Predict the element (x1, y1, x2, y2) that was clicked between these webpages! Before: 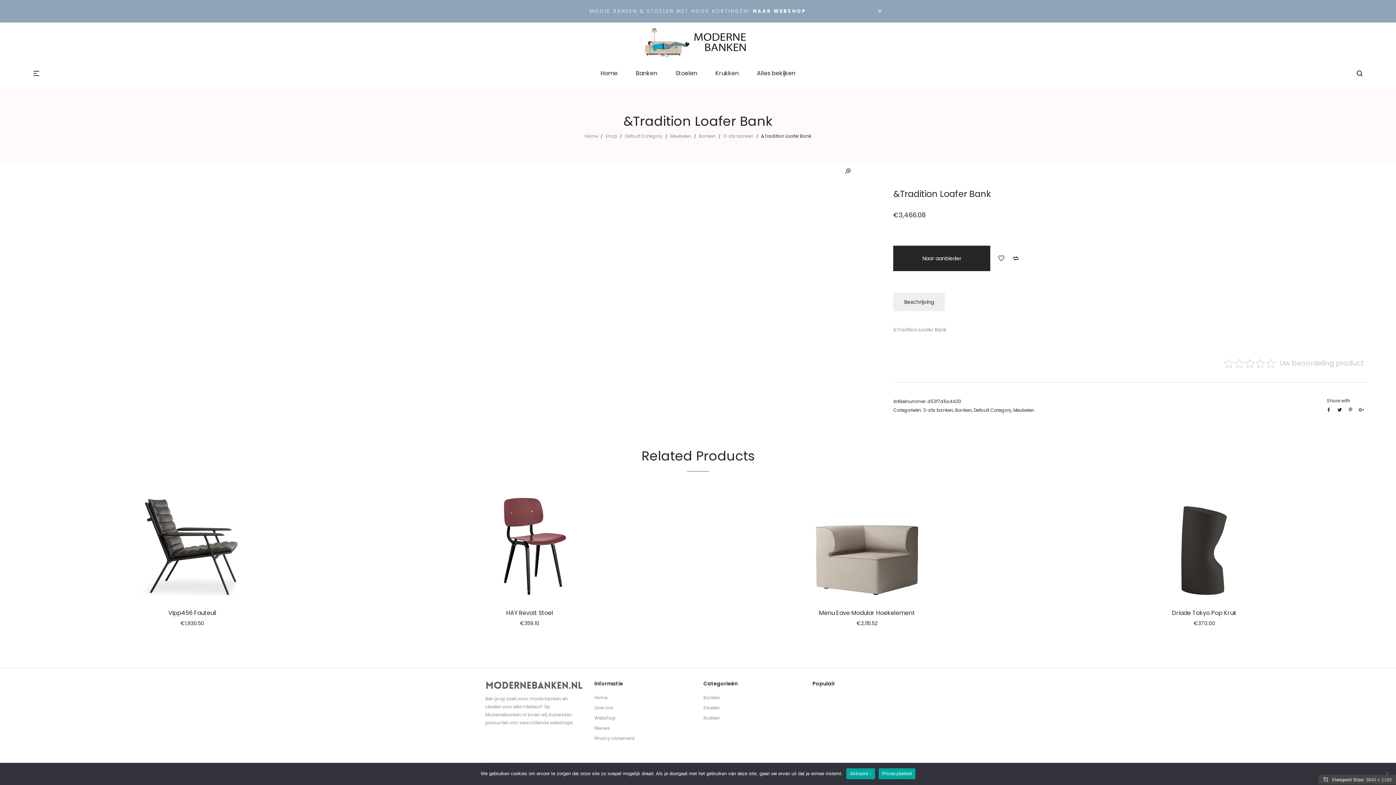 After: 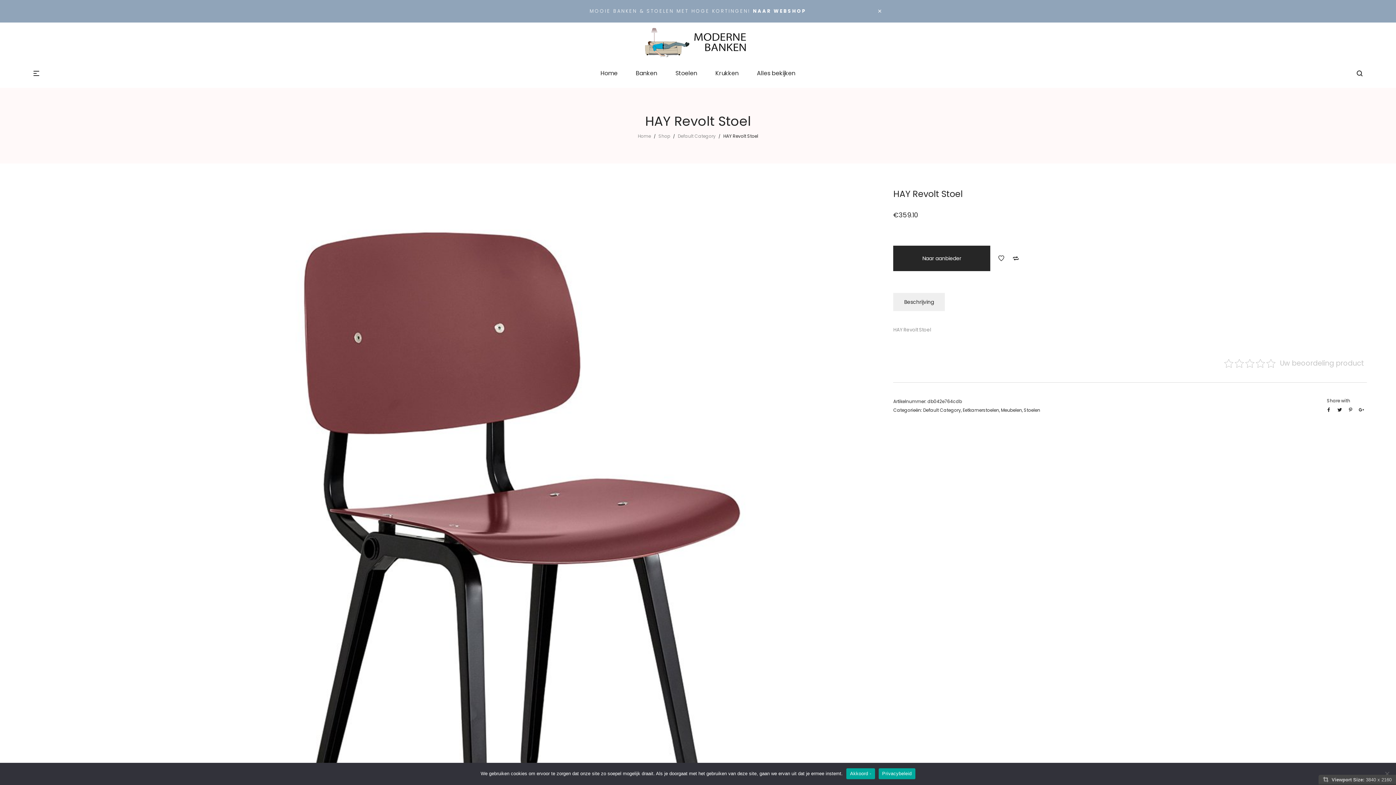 Action: bbox: (366, 492, 693, 601)